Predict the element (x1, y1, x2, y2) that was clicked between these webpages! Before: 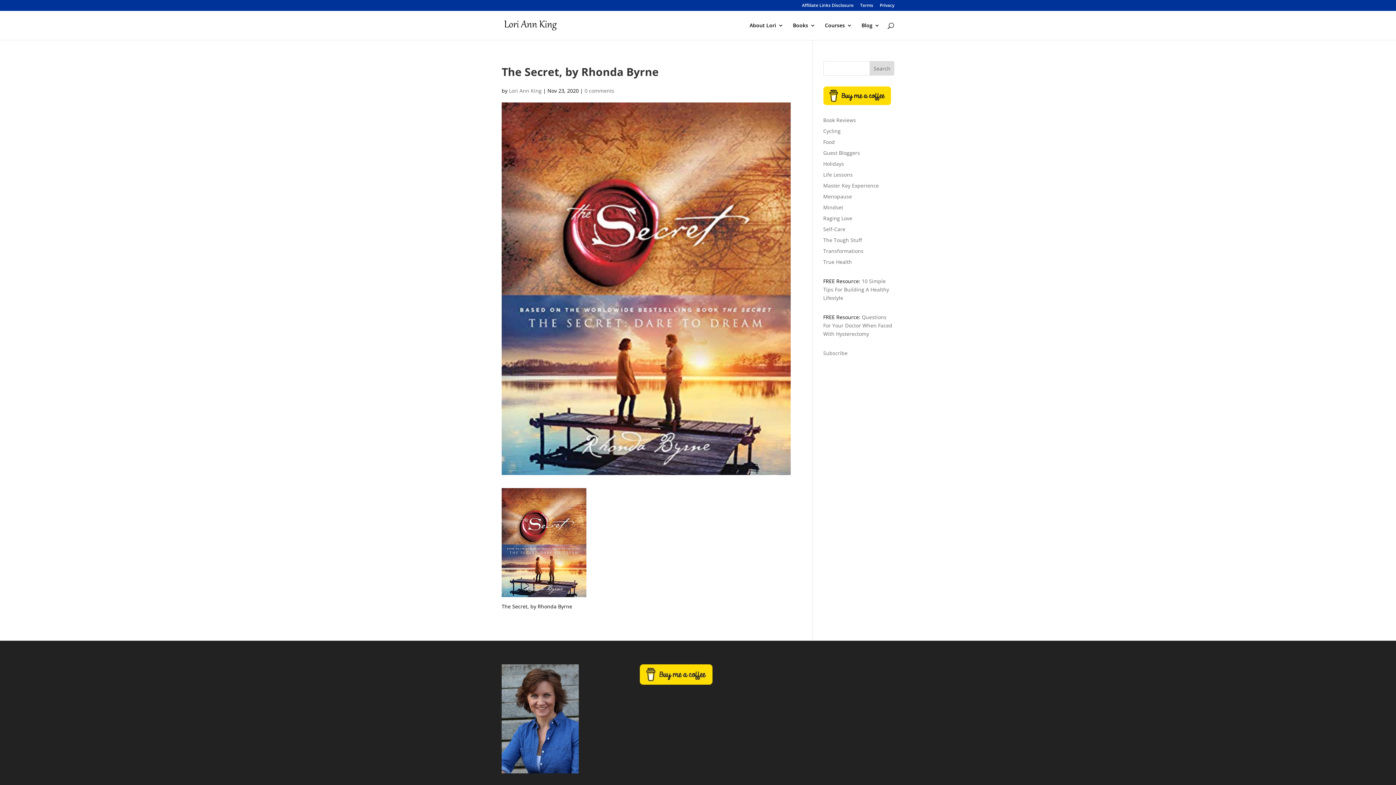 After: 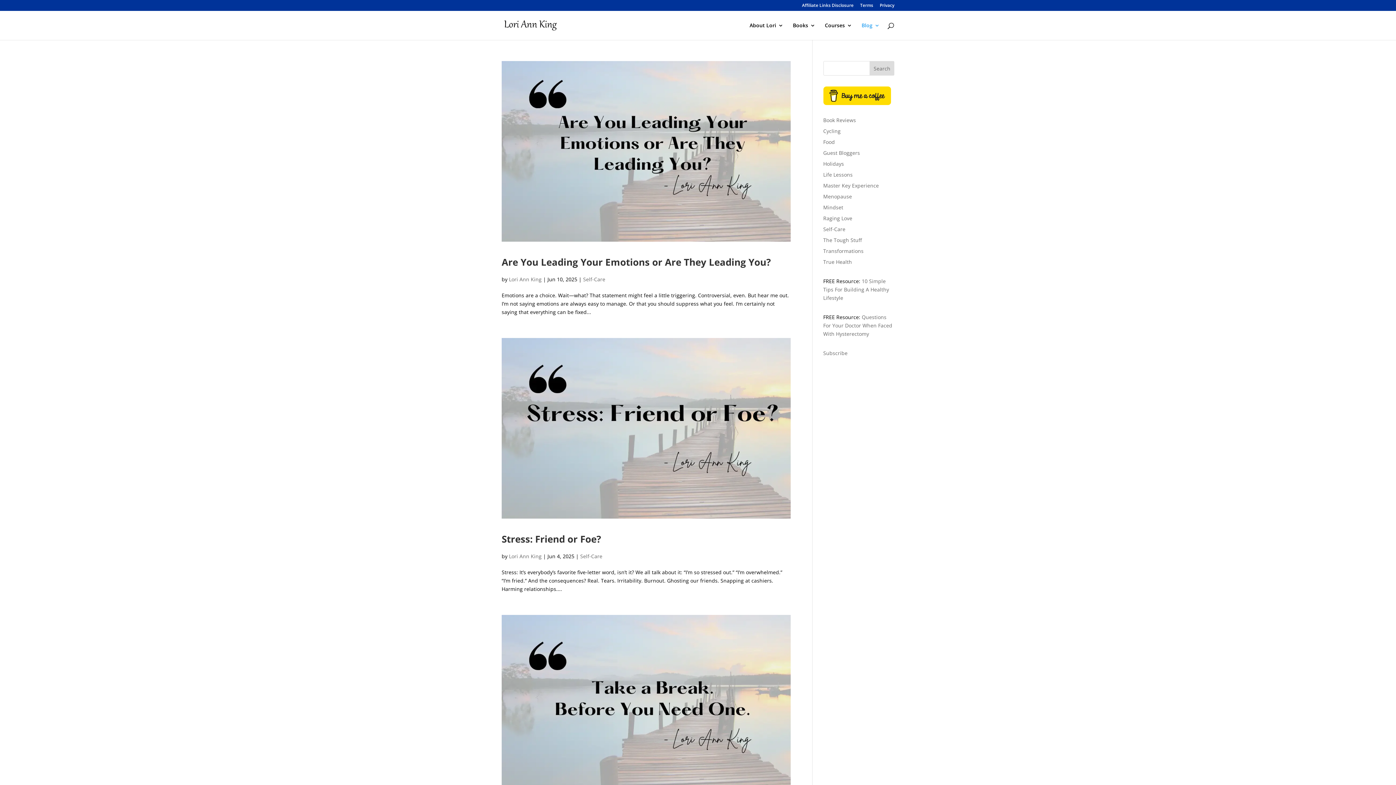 Action: label: Blog bbox: (861, 22, 880, 40)